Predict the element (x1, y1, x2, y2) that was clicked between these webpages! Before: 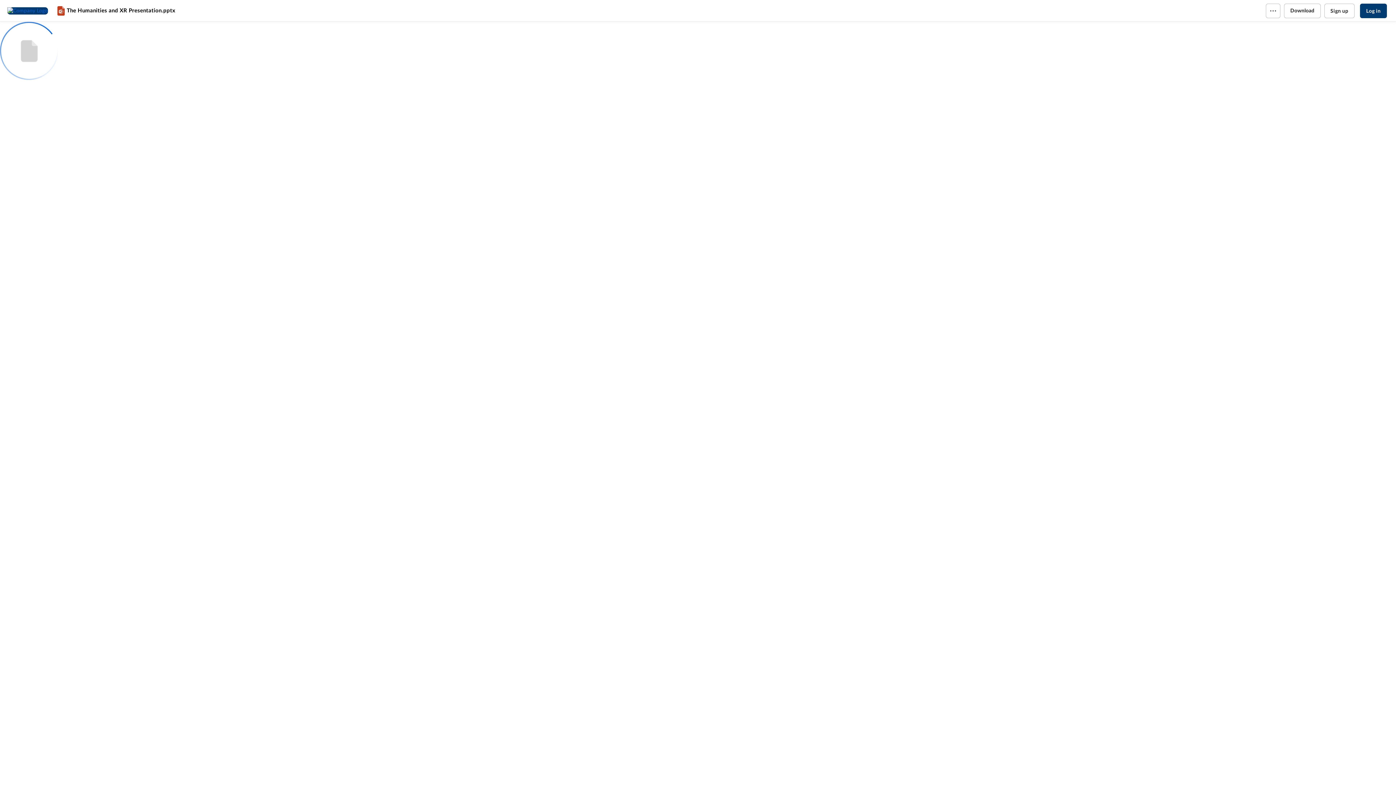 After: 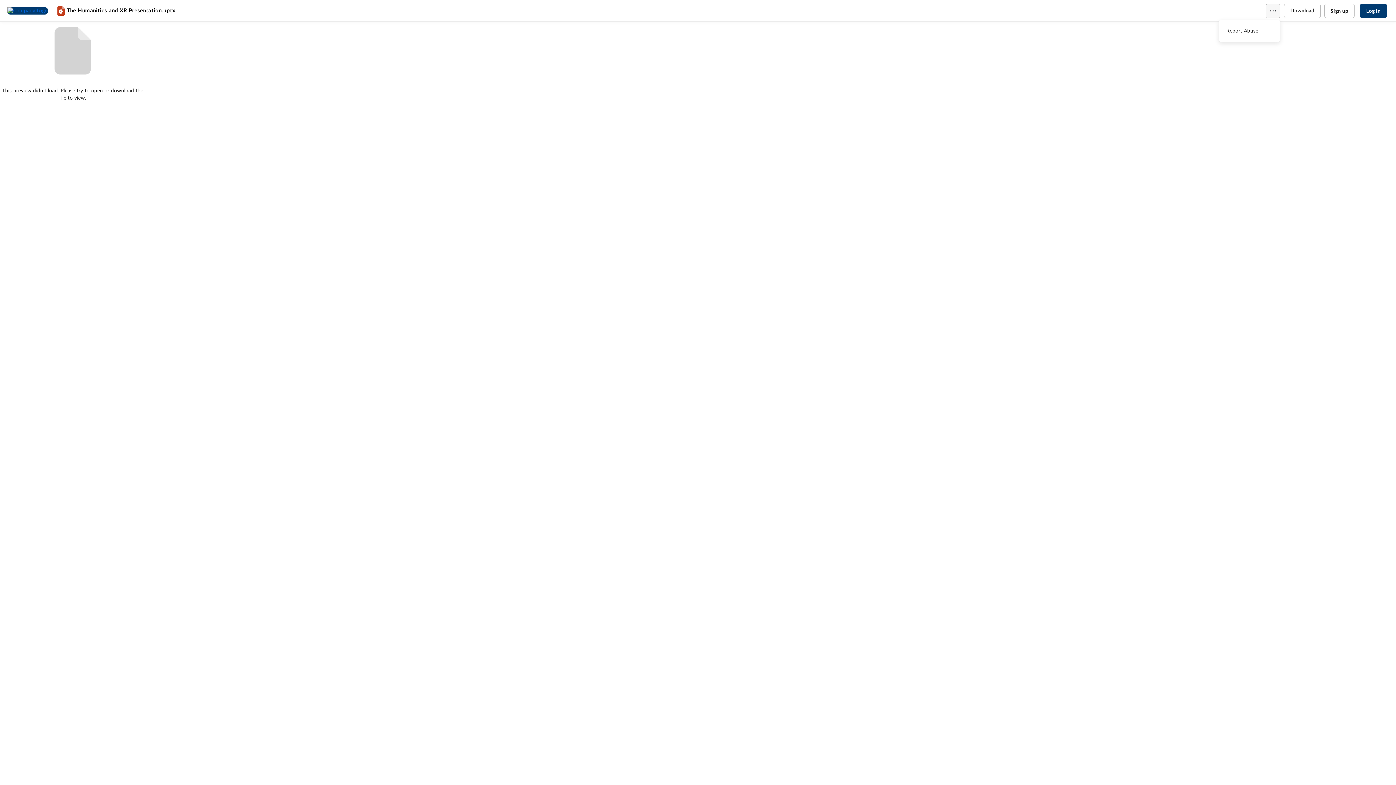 Action: bbox: (1266, 3, 1280, 18)